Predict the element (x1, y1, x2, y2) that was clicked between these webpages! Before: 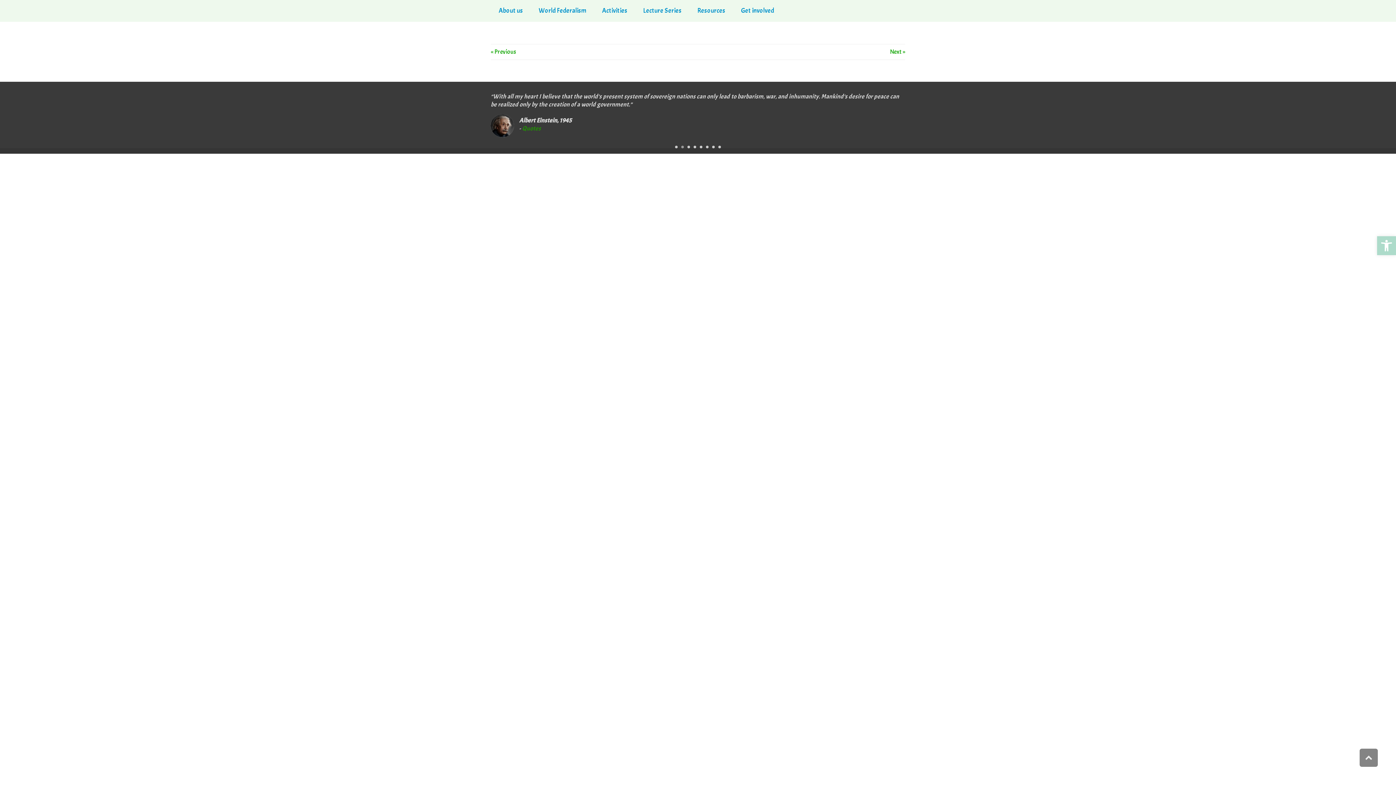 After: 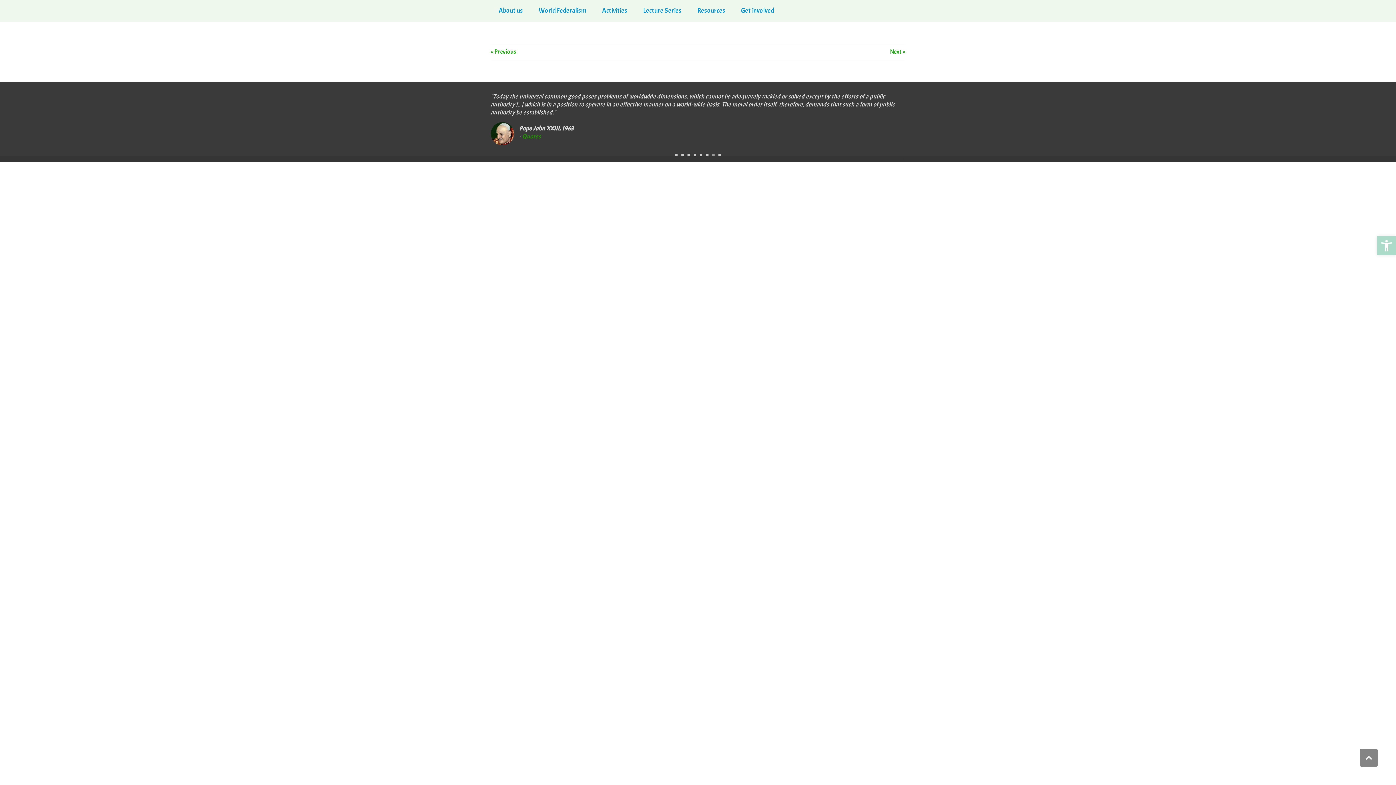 Action: label: 5 bbox: (700, 145, 702, 148)